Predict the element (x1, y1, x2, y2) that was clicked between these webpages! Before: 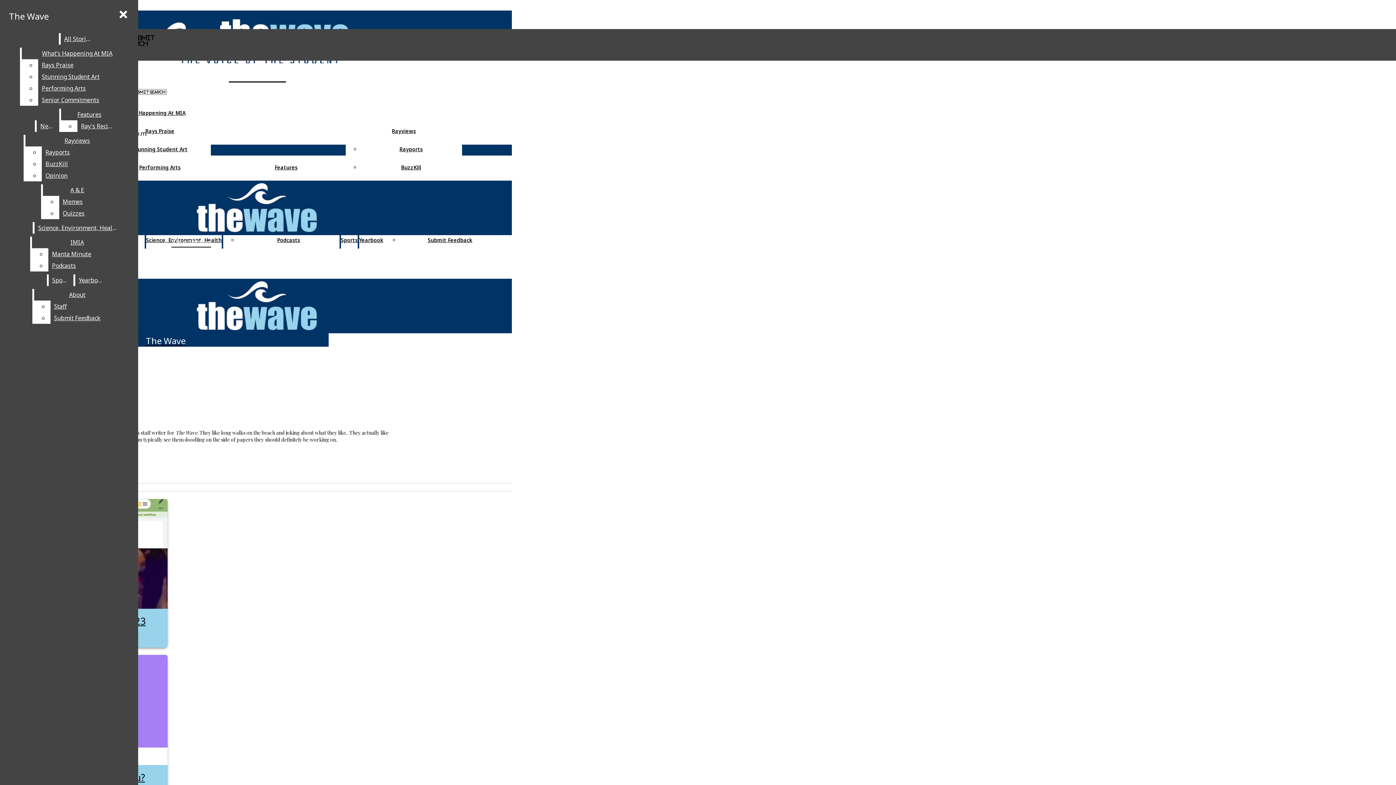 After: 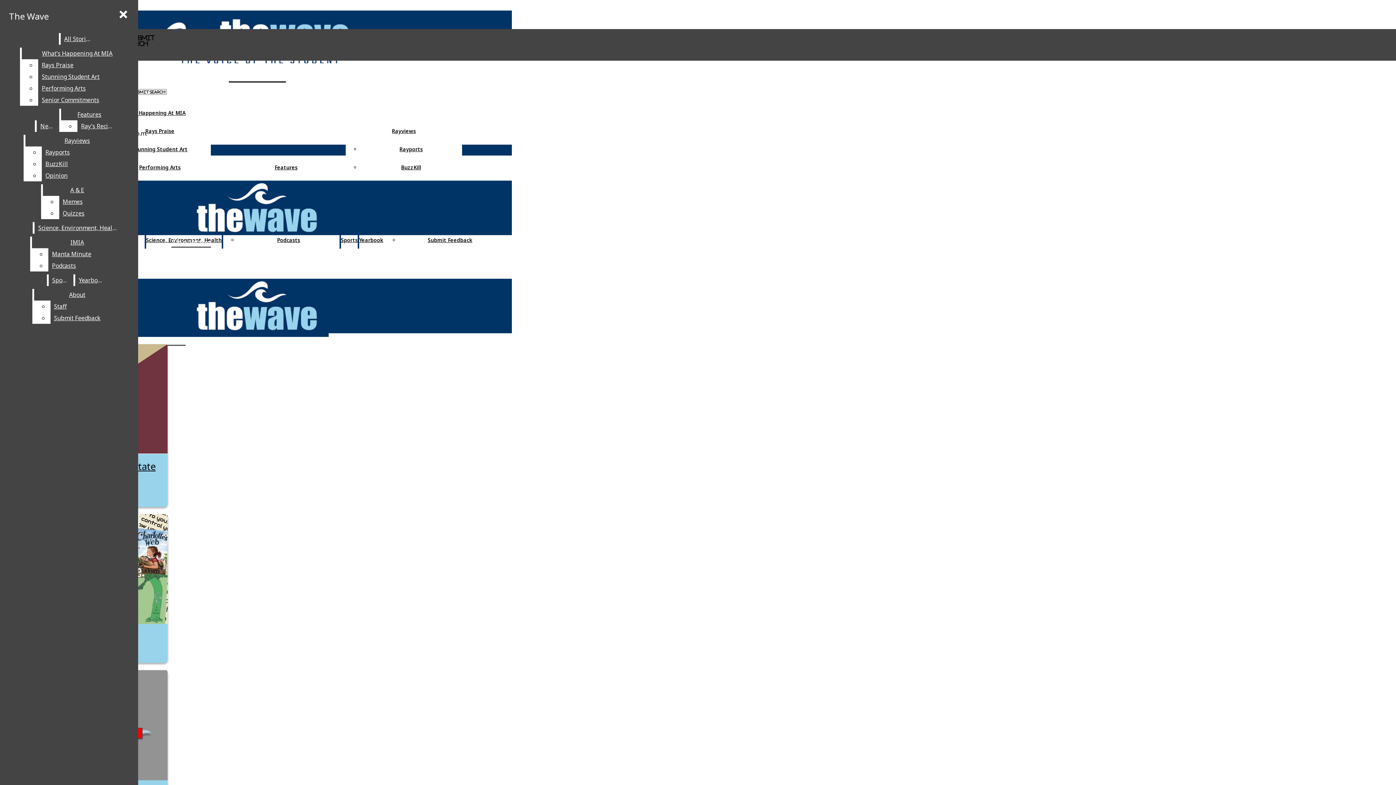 Action: label: Rayviews bbox: (392, 127, 416, 134)